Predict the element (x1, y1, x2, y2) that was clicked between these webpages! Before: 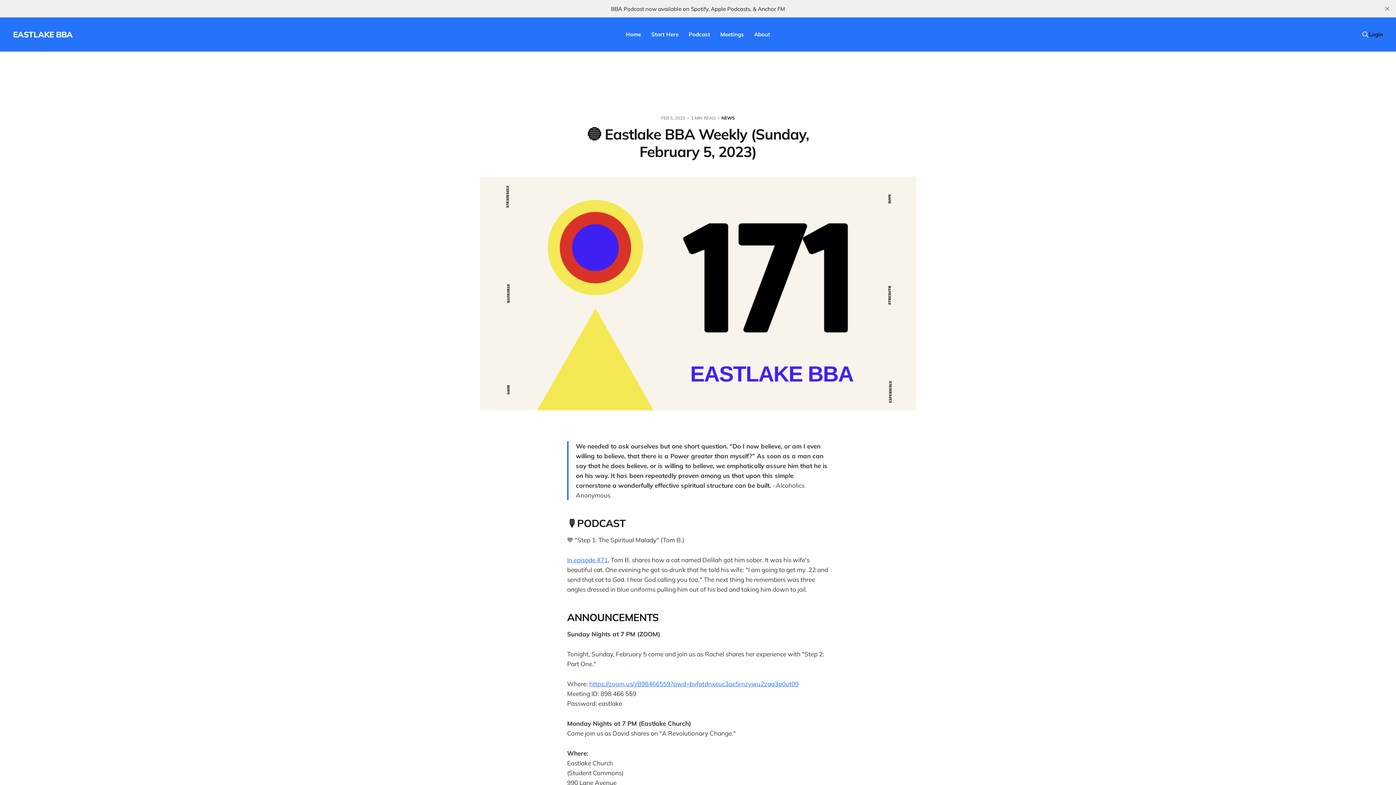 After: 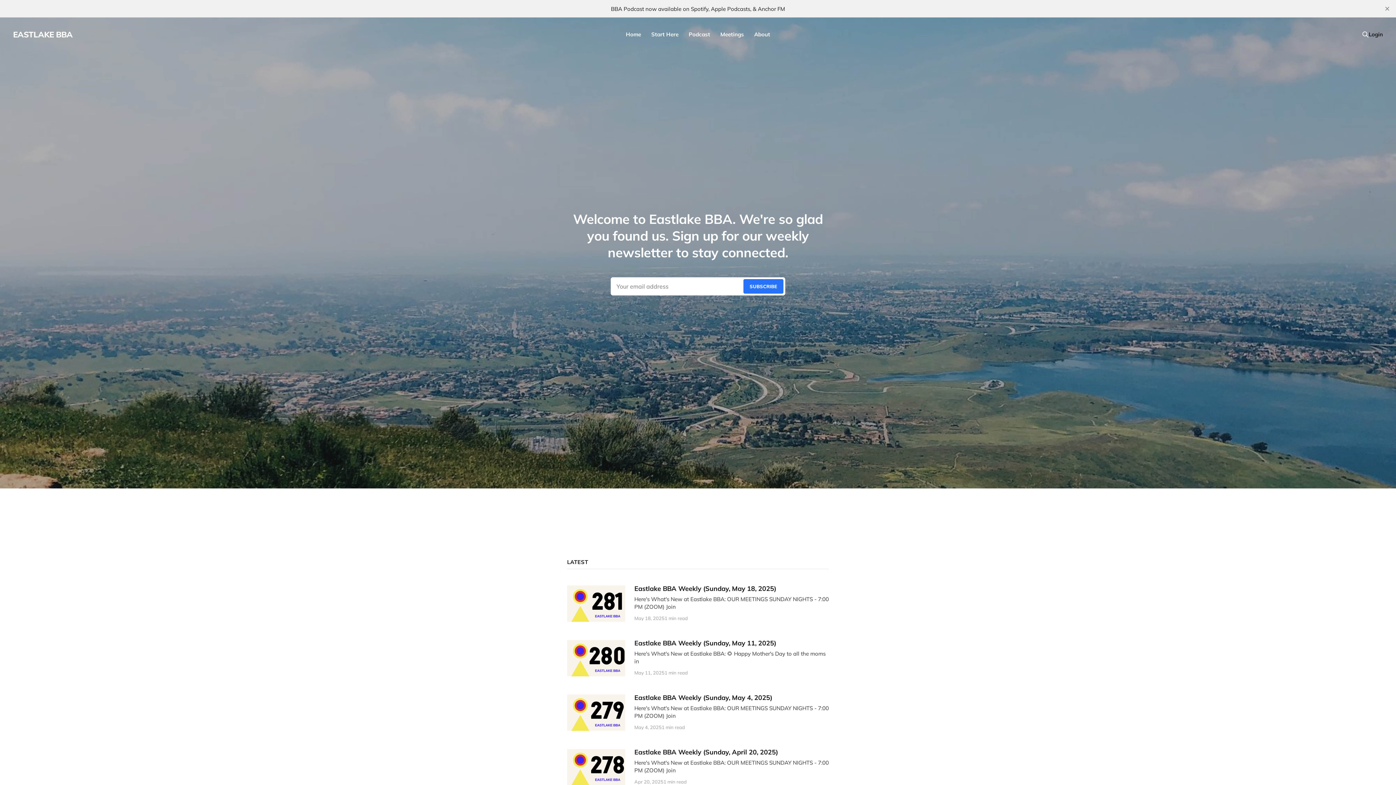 Action: label: Home bbox: (626, 30, 641, 37)